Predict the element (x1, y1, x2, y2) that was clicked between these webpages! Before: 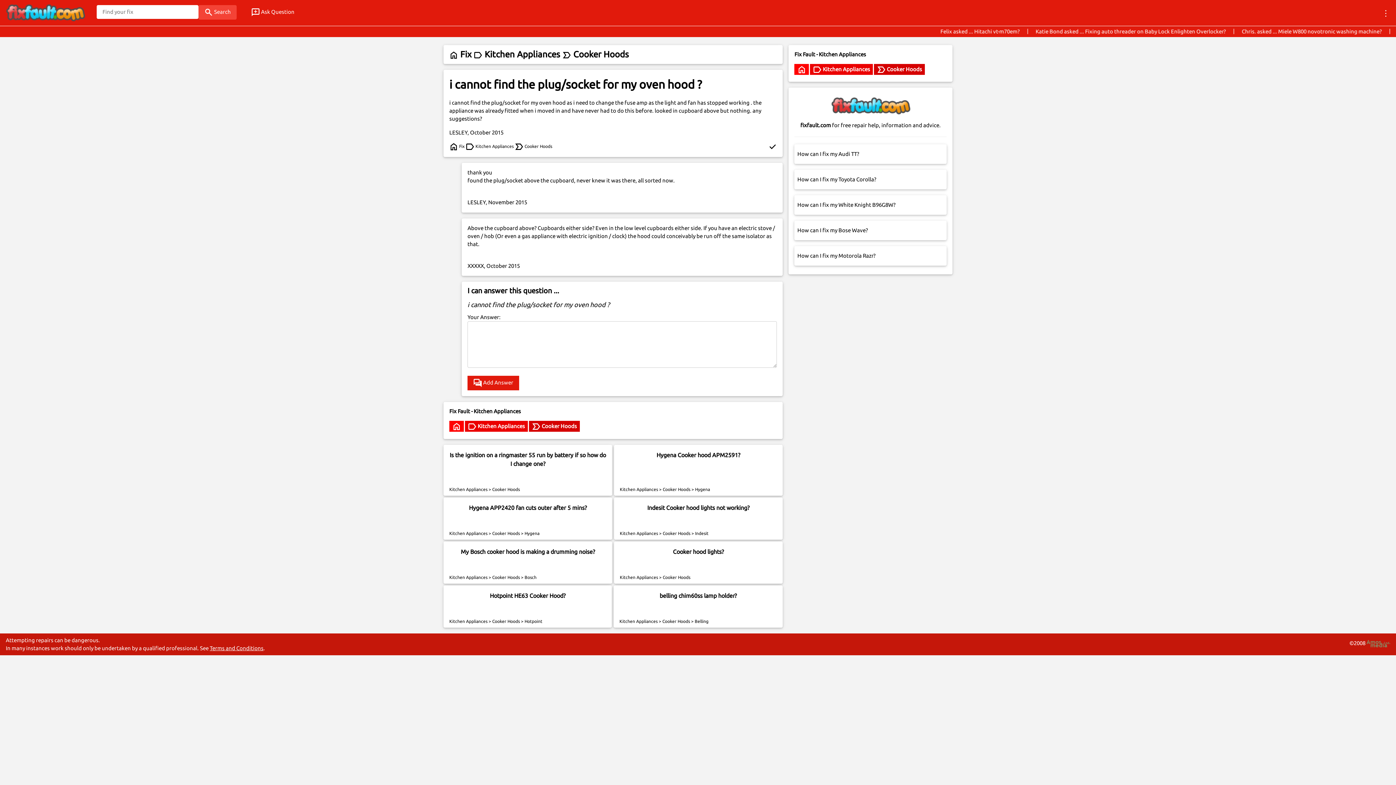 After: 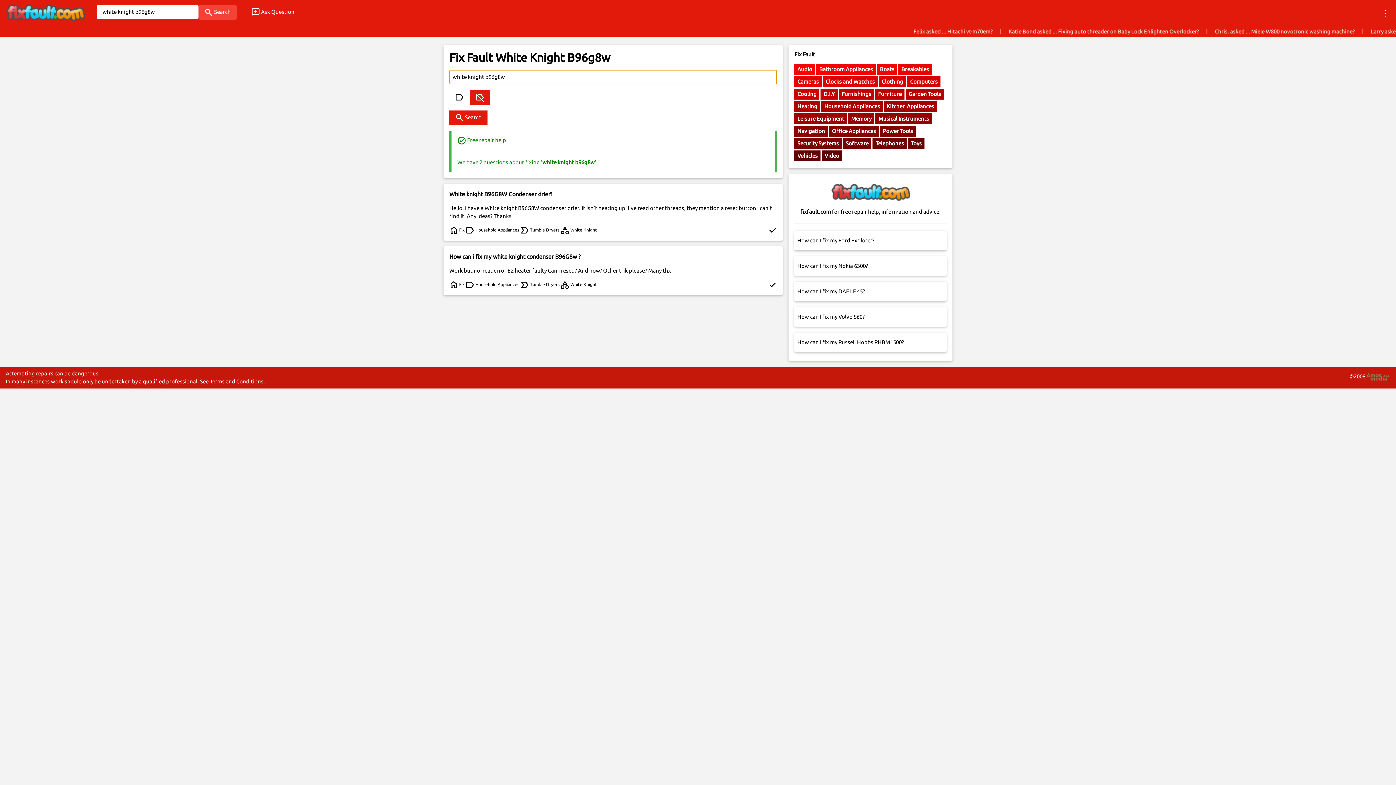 Action: bbox: (794, 195, 946, 215) label: How can I fix my White Knight B96G8W?